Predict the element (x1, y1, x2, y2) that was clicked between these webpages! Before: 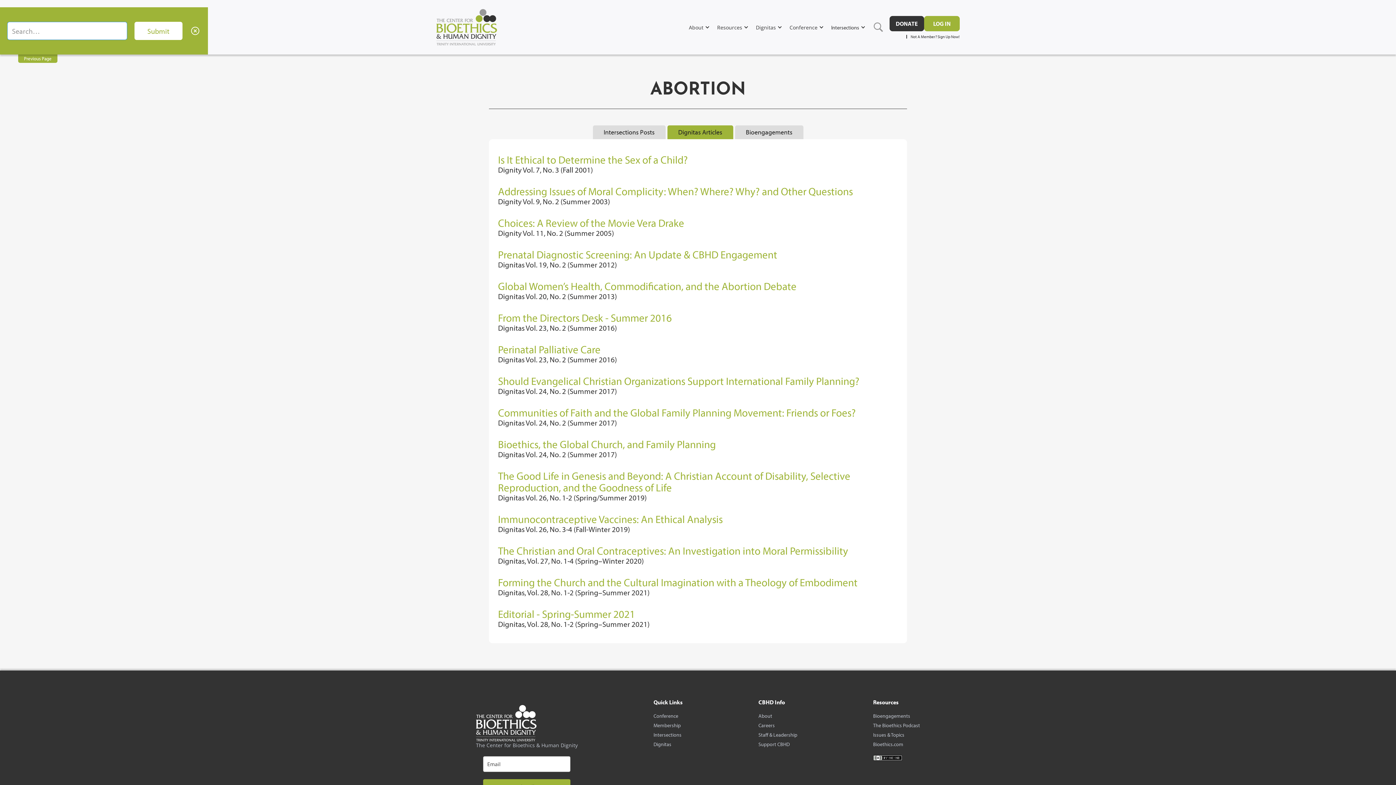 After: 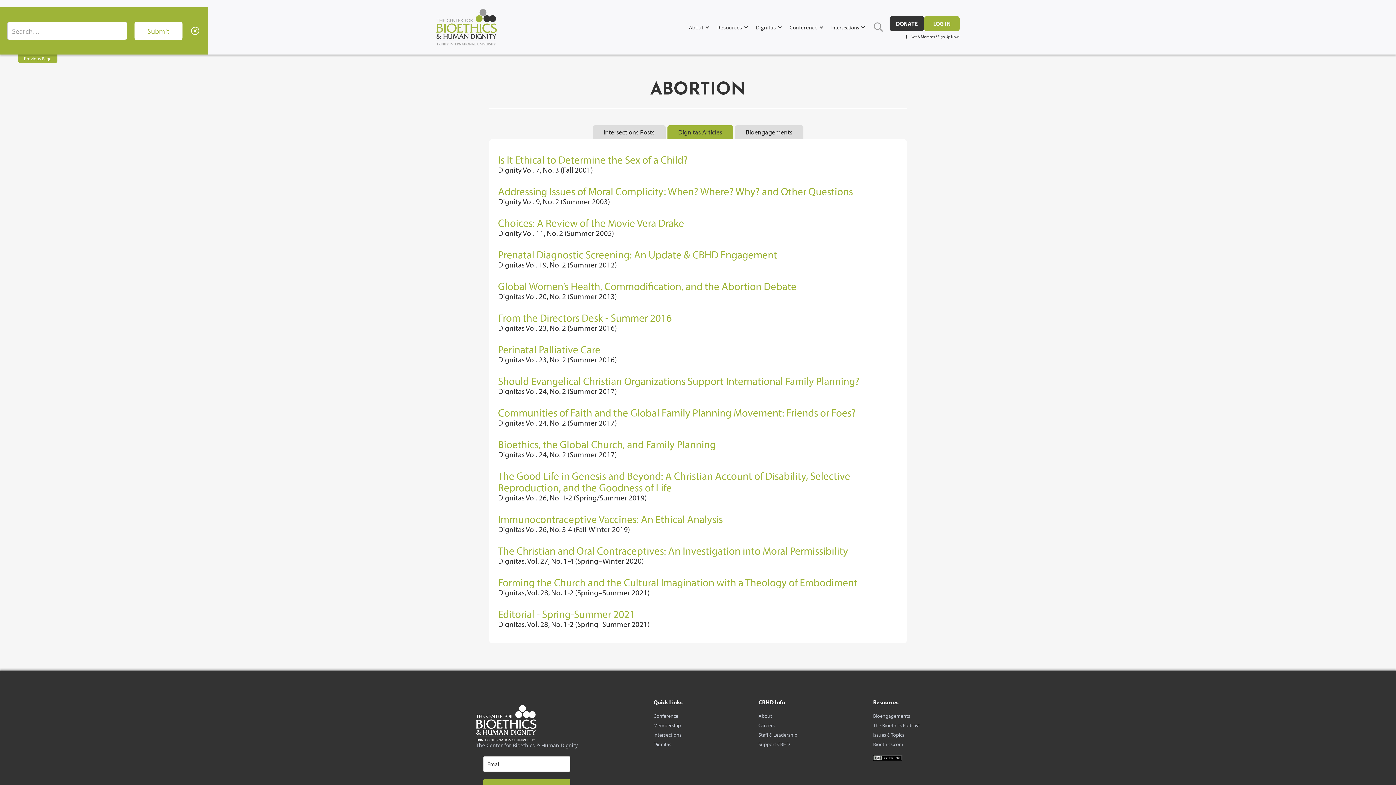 Action: bbox: (667, 125, 733, 139) label: Dignitas Articles